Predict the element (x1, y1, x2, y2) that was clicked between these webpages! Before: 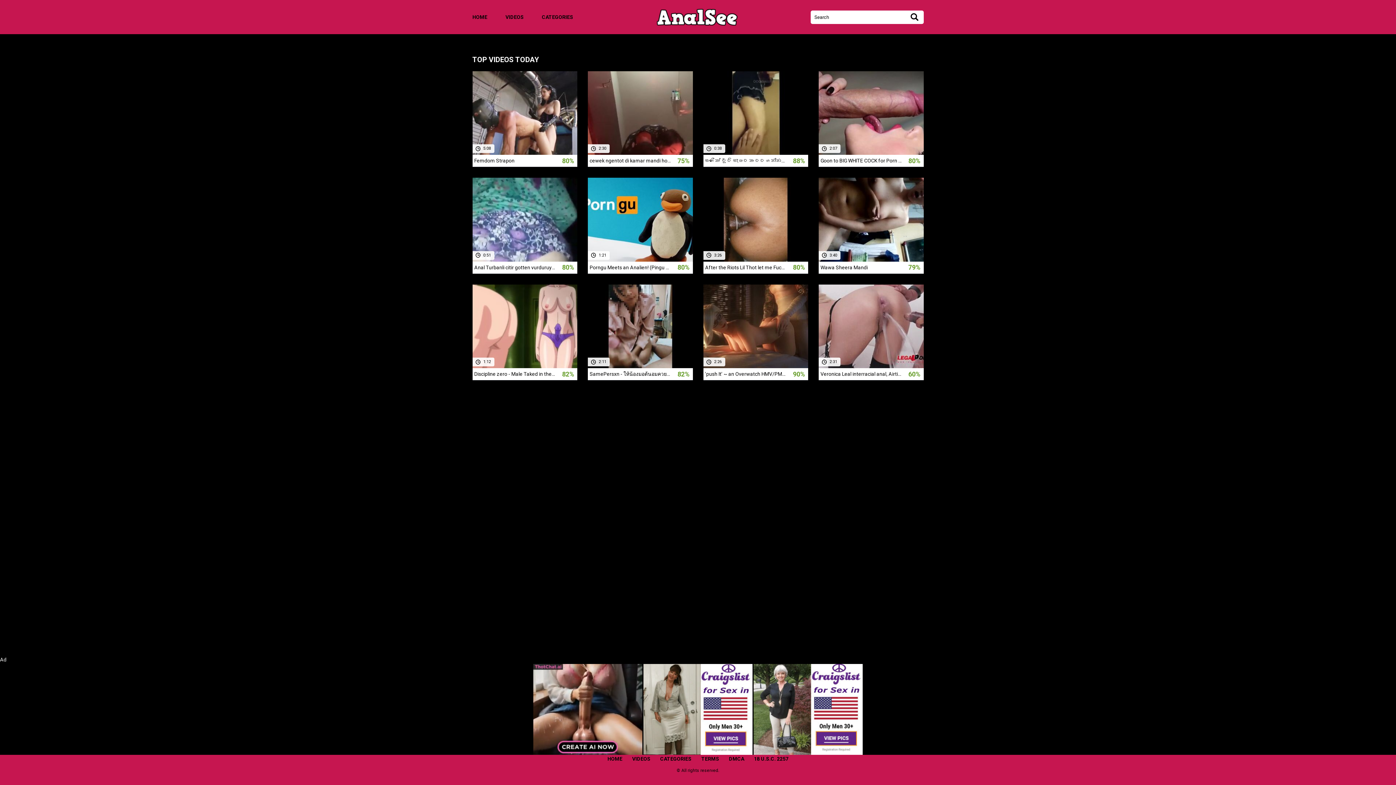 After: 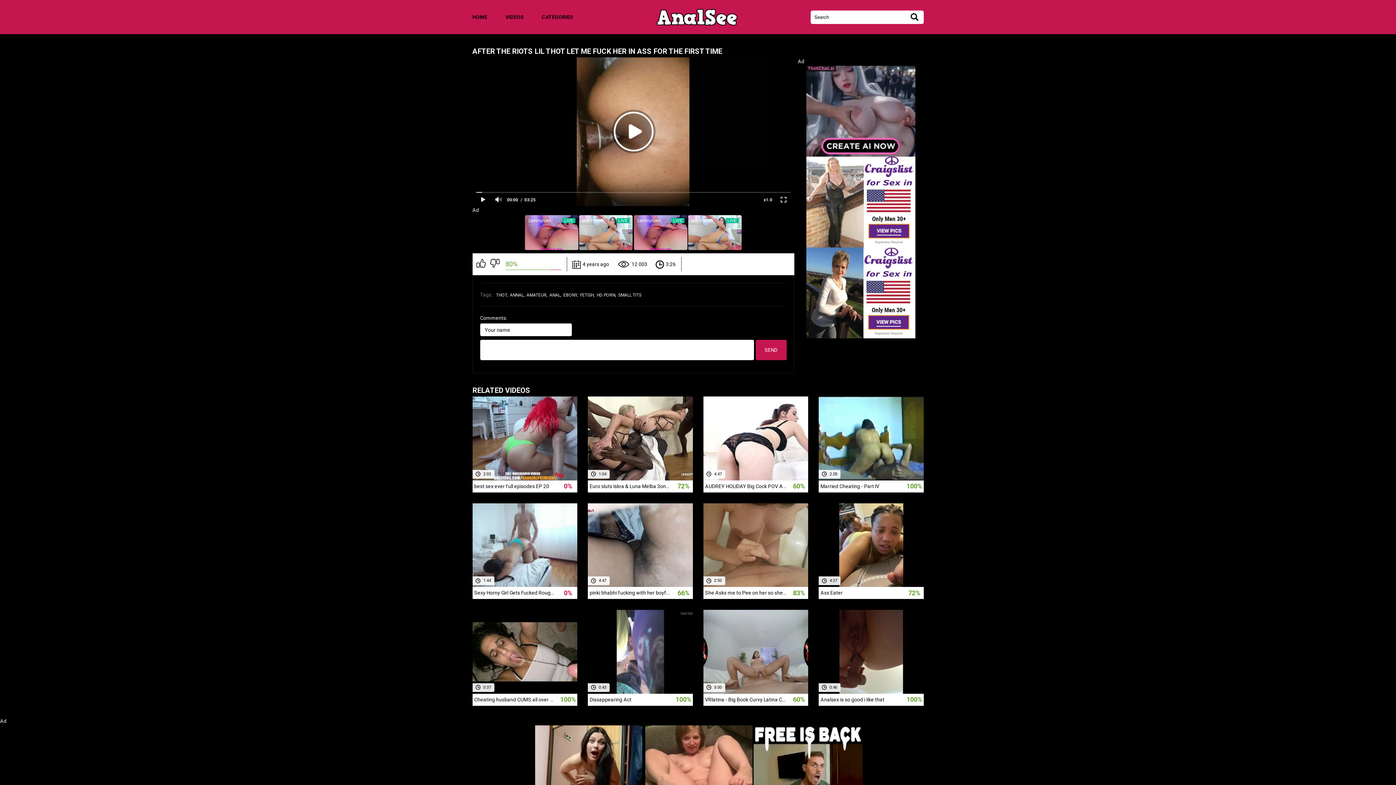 Action: label:  4 years ago
 12 003
 3:26
After the Riots Lil Thot let me Fuck her in Ass for the first Time
80% bbox: (703, 177, 808, 274)